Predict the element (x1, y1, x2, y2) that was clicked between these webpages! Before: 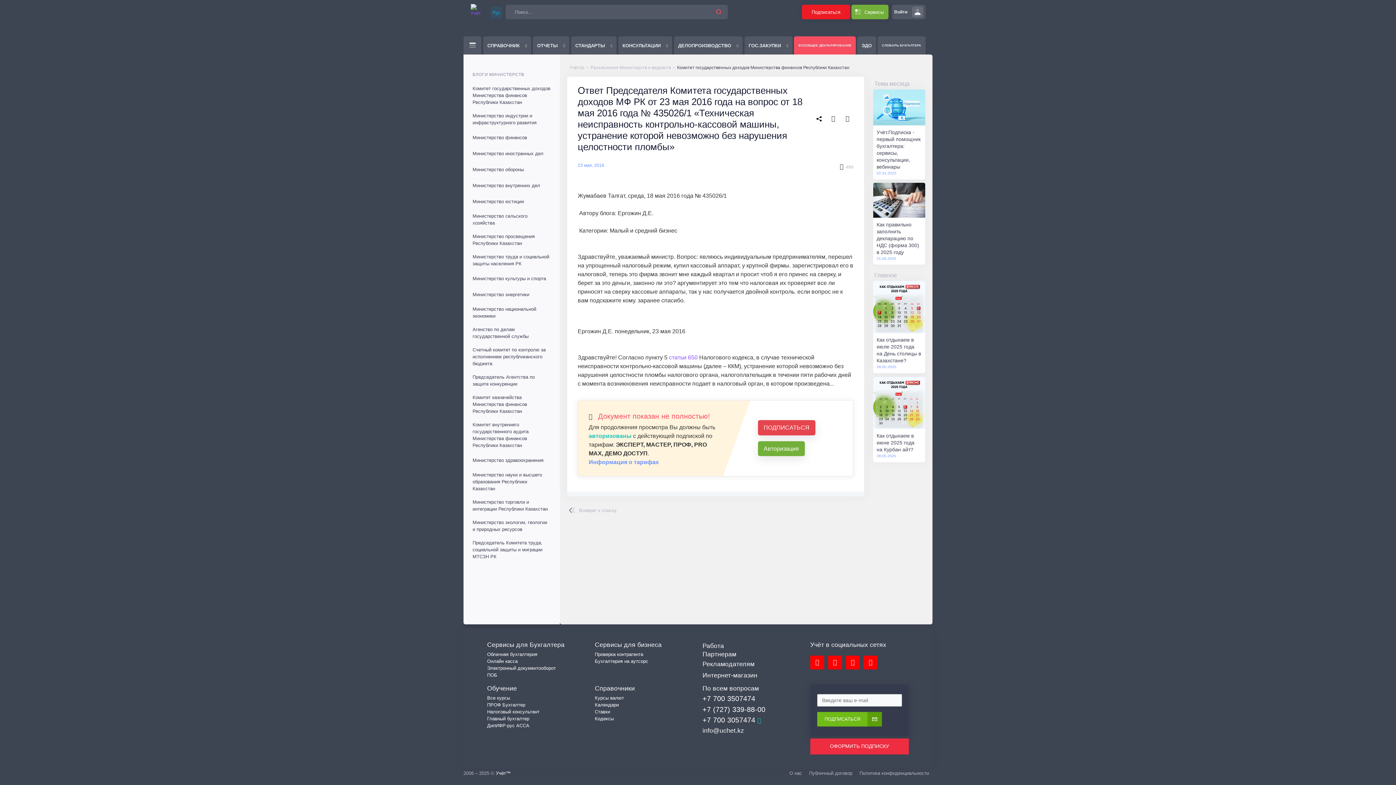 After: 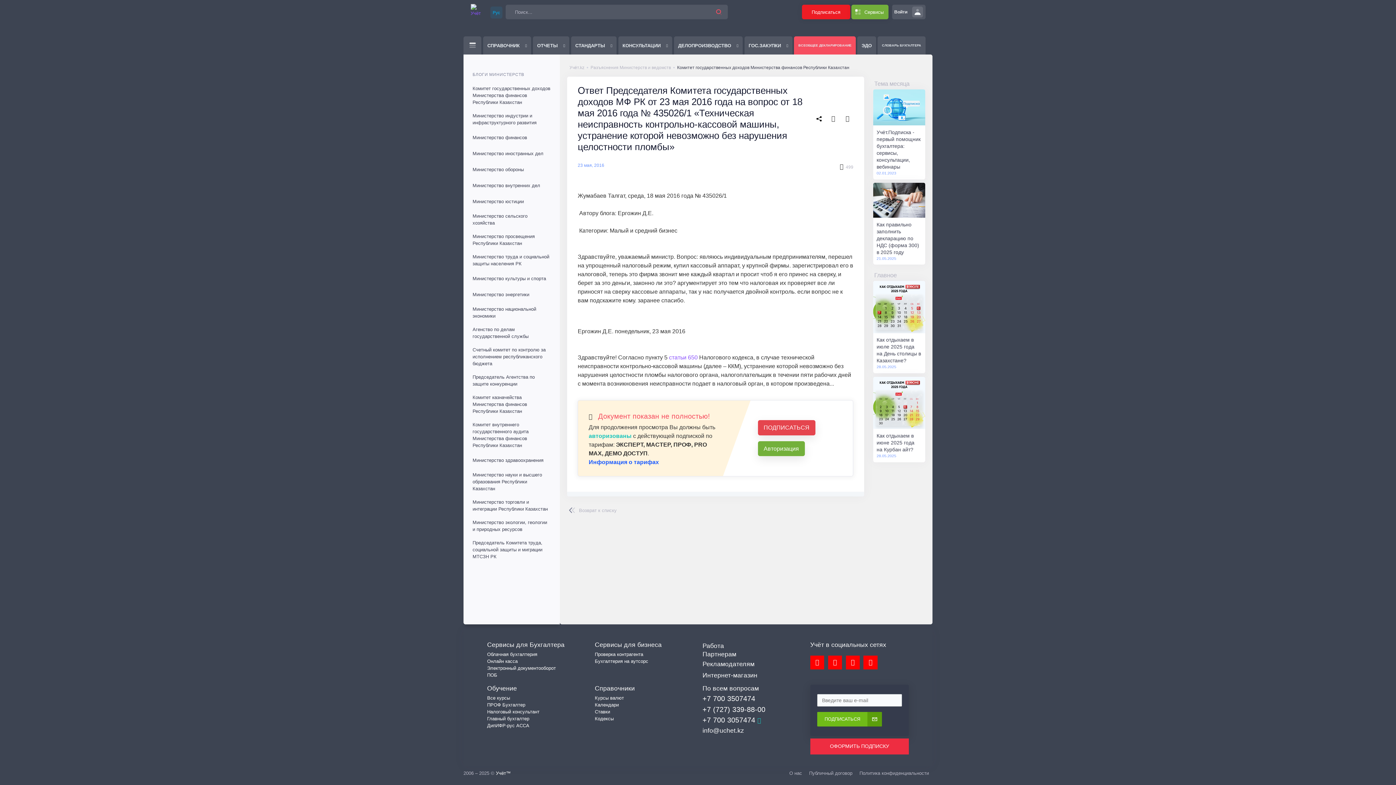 Action: bbox: (588, 459, 659, 465) label: Информация о тарифах